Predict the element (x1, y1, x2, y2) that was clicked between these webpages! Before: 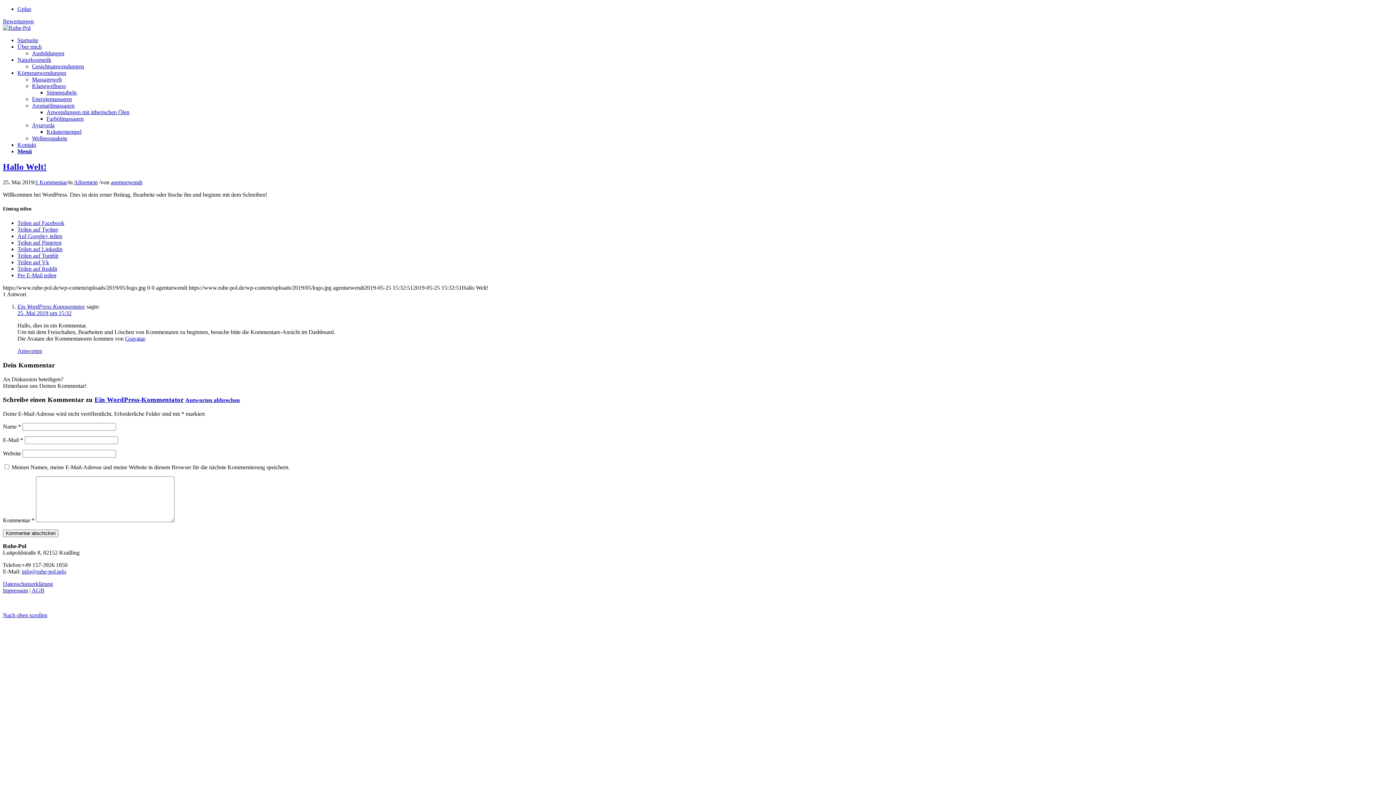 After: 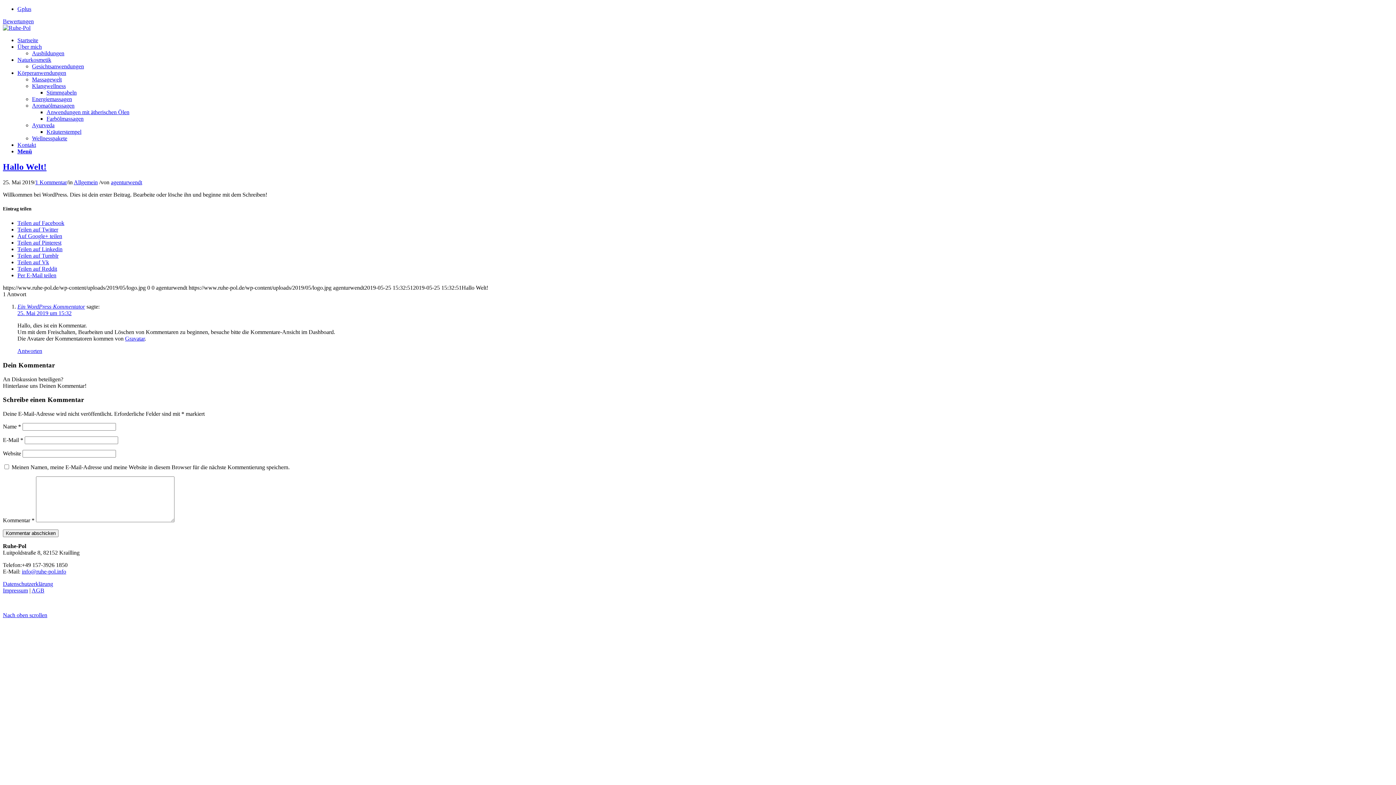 Action: bbox: (2, 162, 46, 171) label: Hallo Welt!